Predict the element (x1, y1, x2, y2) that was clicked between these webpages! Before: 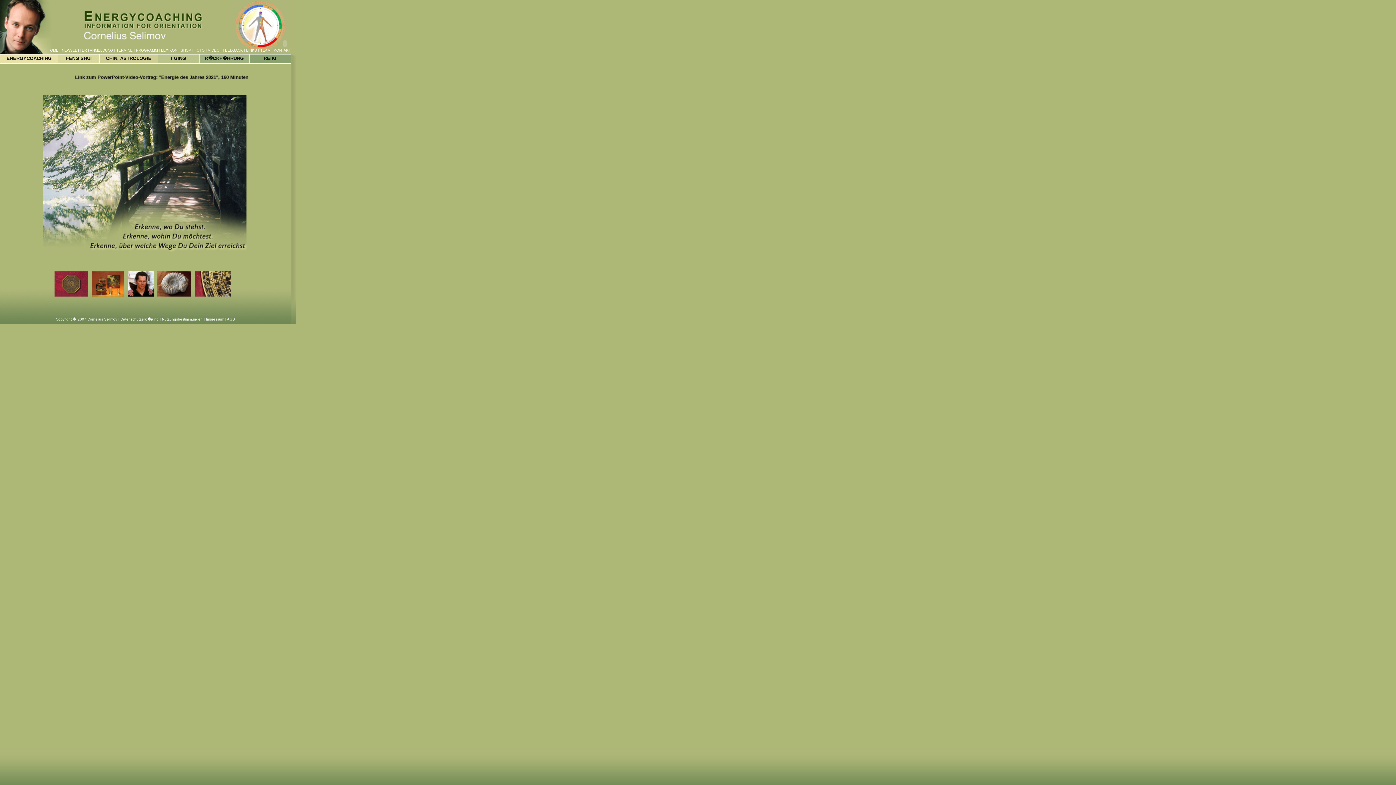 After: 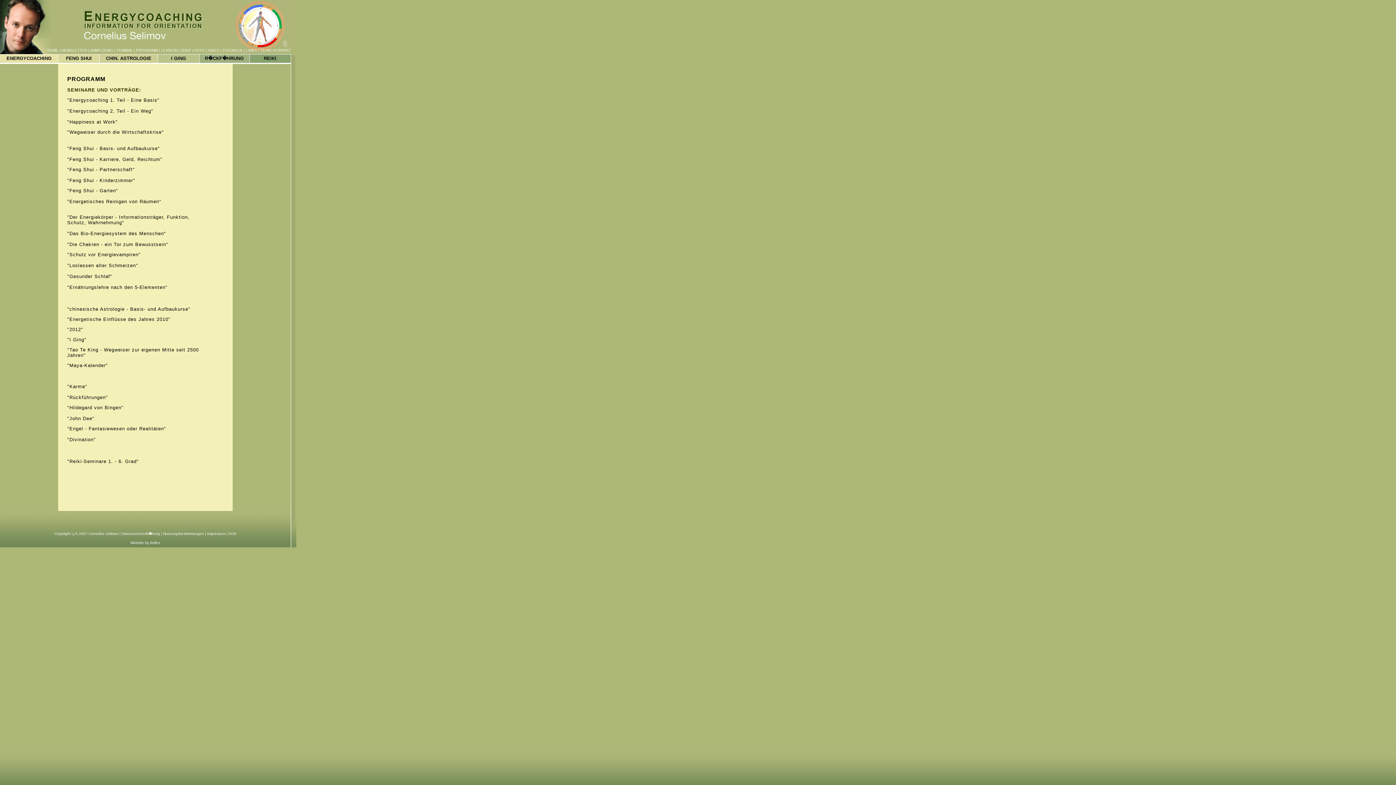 Action: label: PROGRAMM bbox: (136, 48, 157, 52)